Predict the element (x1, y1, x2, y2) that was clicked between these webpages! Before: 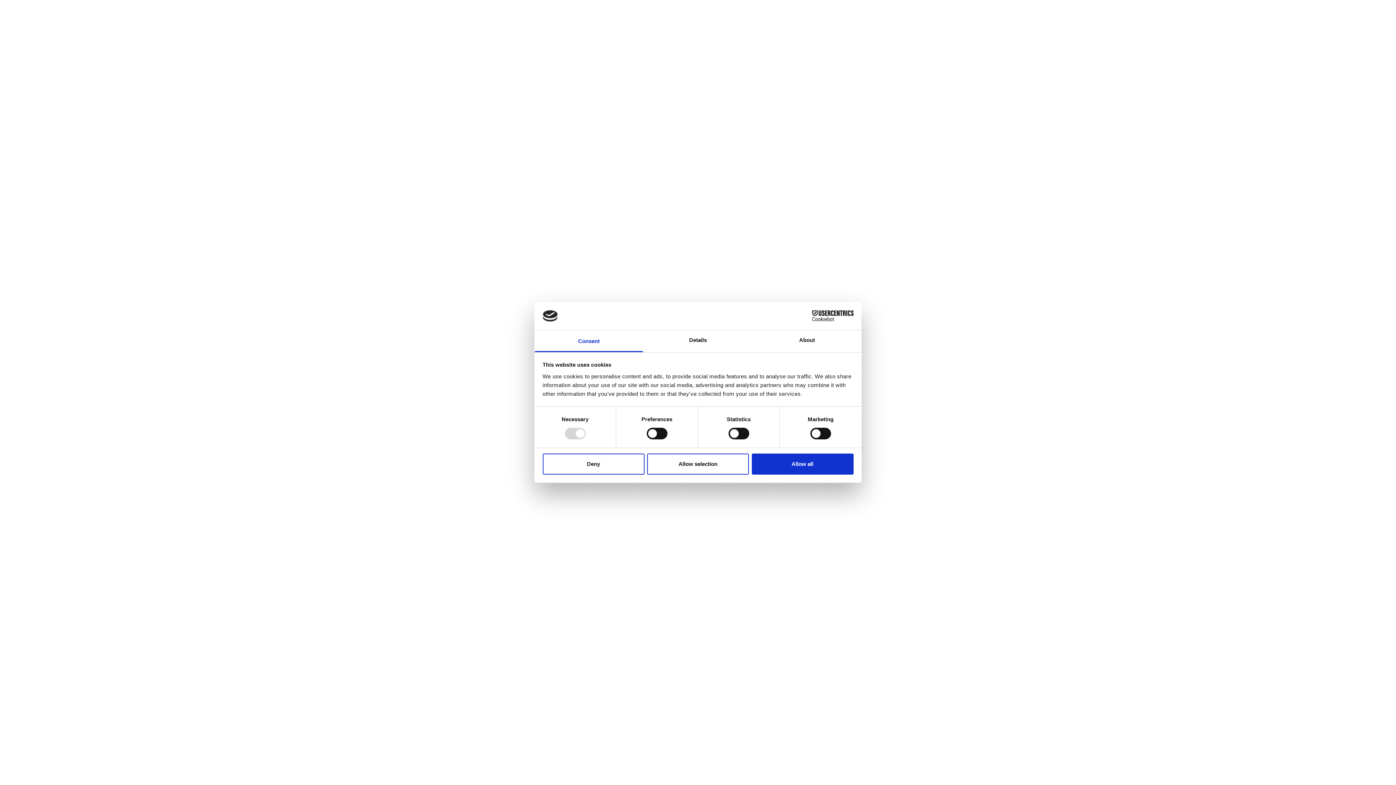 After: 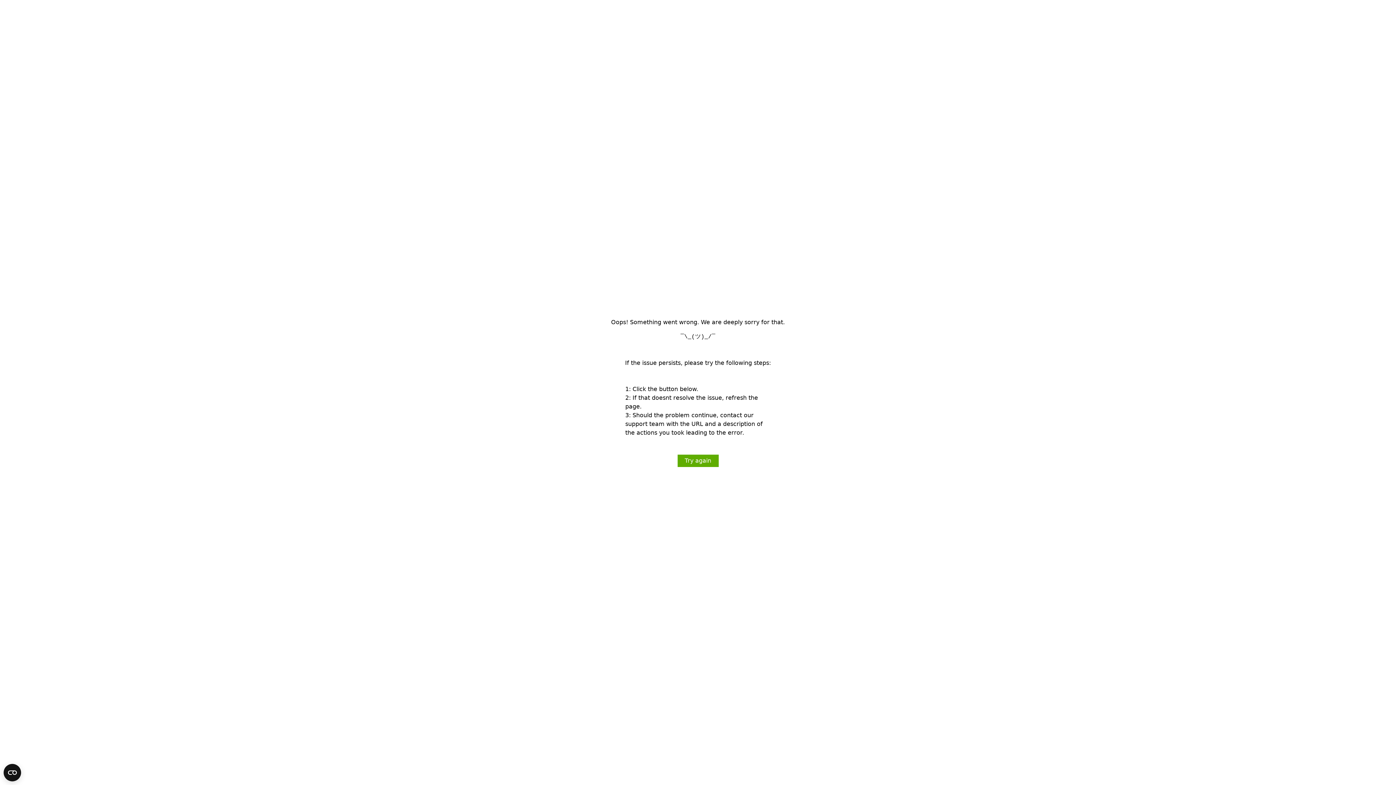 Action: label: Deny bbox: (542, 453, 644, 474)